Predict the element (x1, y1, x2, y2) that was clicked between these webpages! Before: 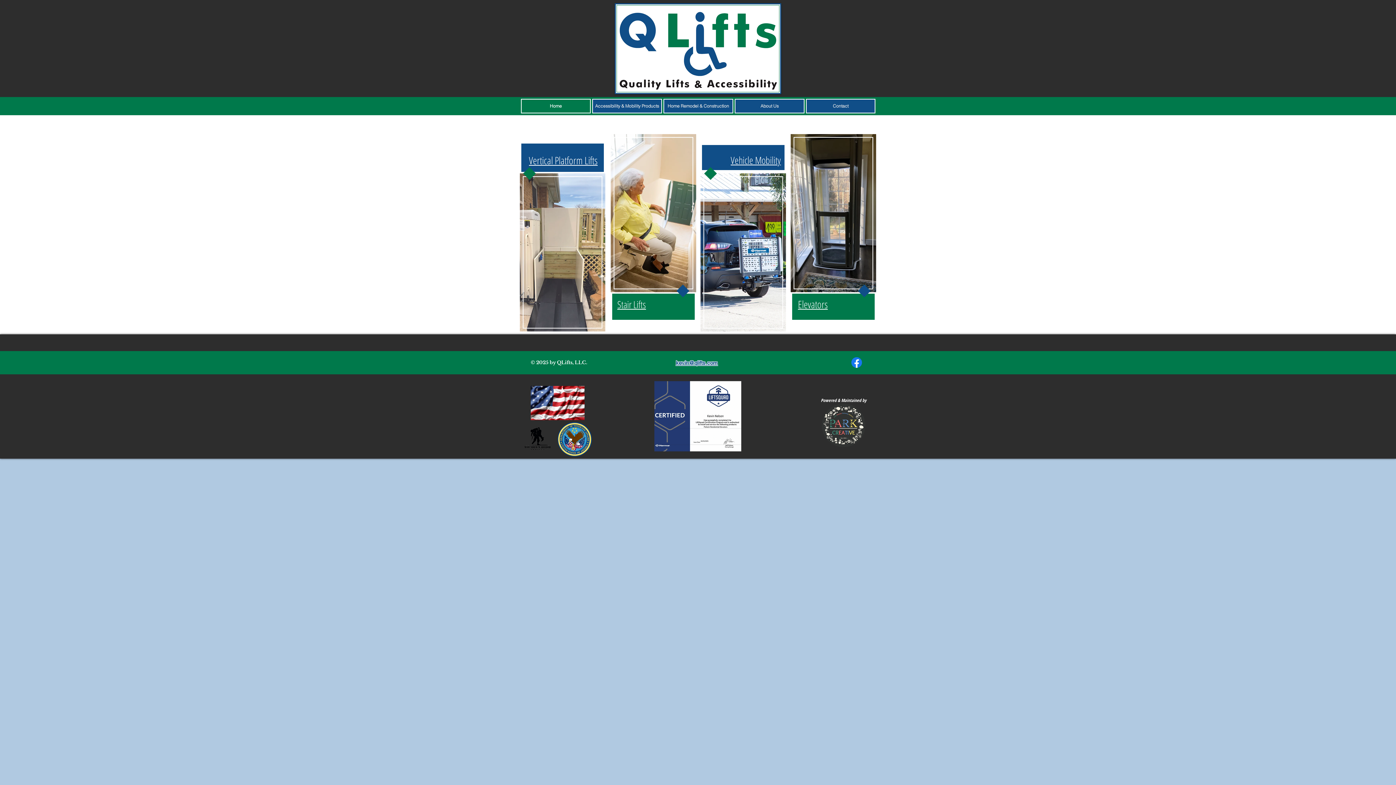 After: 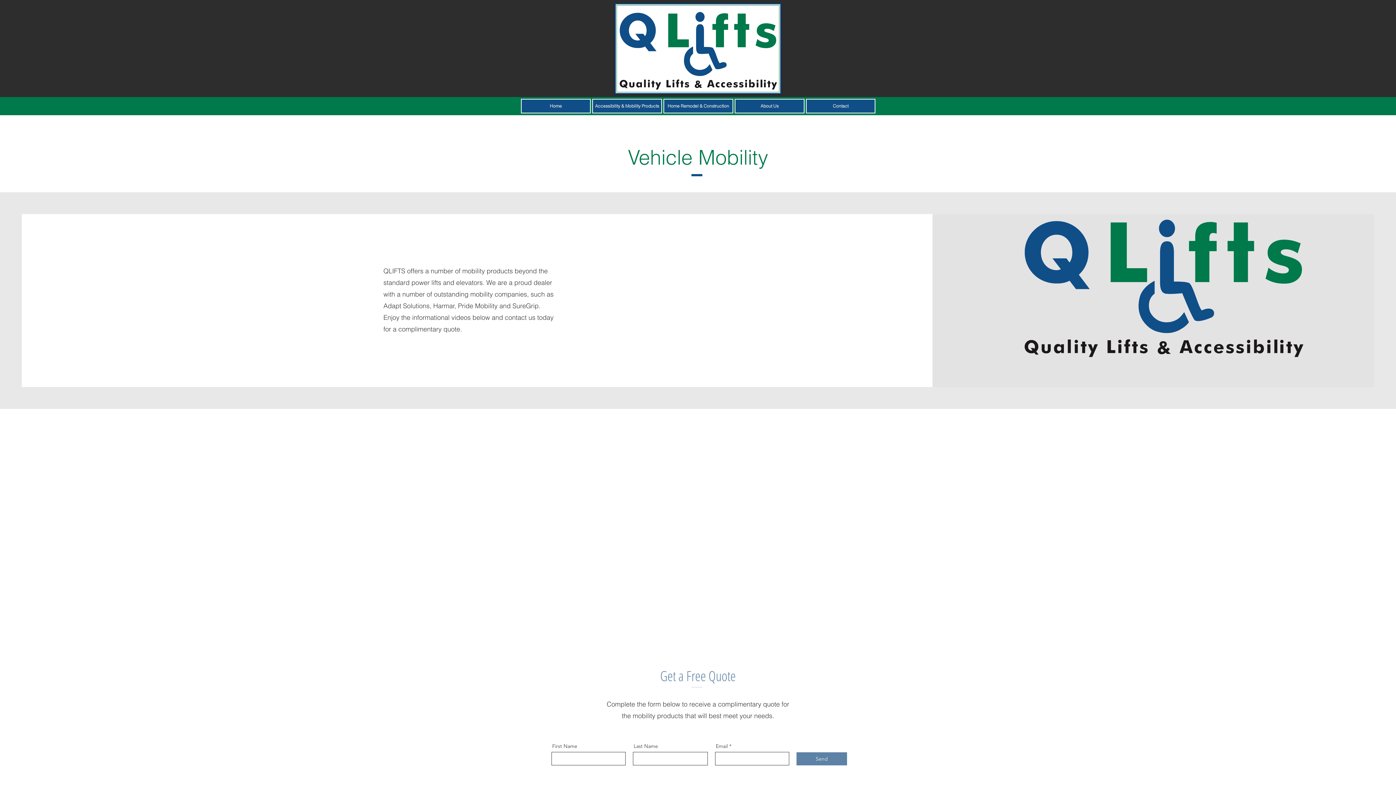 Action: bbox: (730, 153, 781, 166) label: Vehicle Mobility